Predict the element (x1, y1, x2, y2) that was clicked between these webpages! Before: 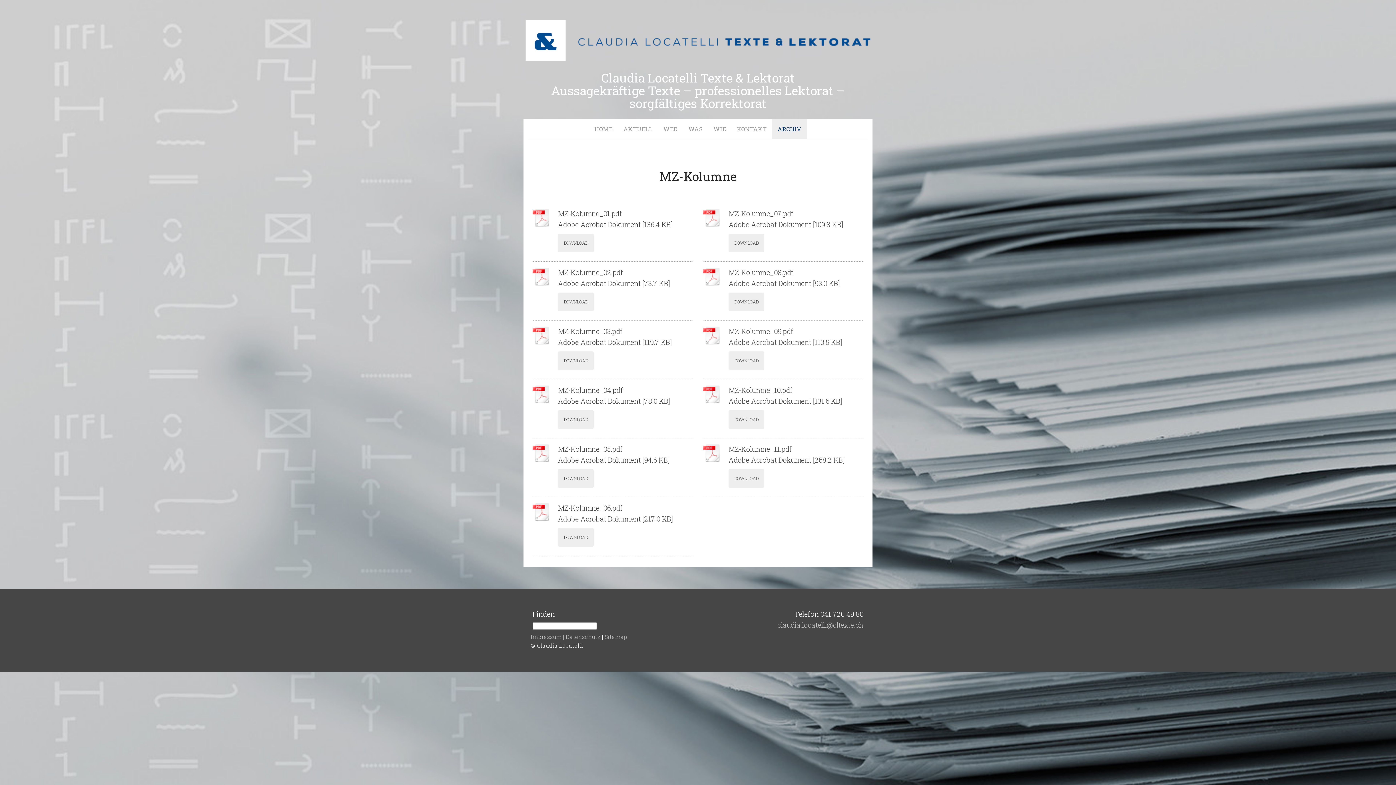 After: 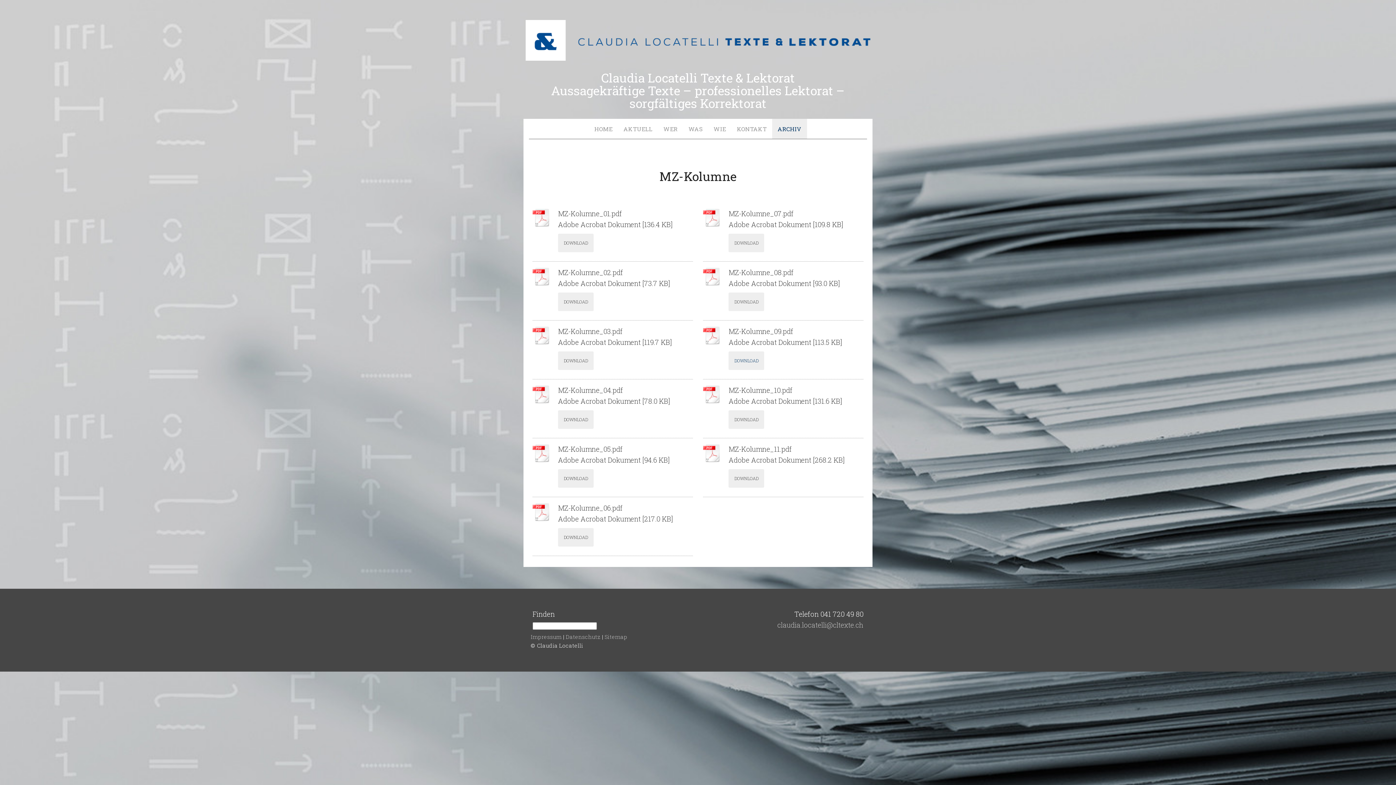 Action: bbox: (728, 351, 764, 370) label: DOWNLOAD